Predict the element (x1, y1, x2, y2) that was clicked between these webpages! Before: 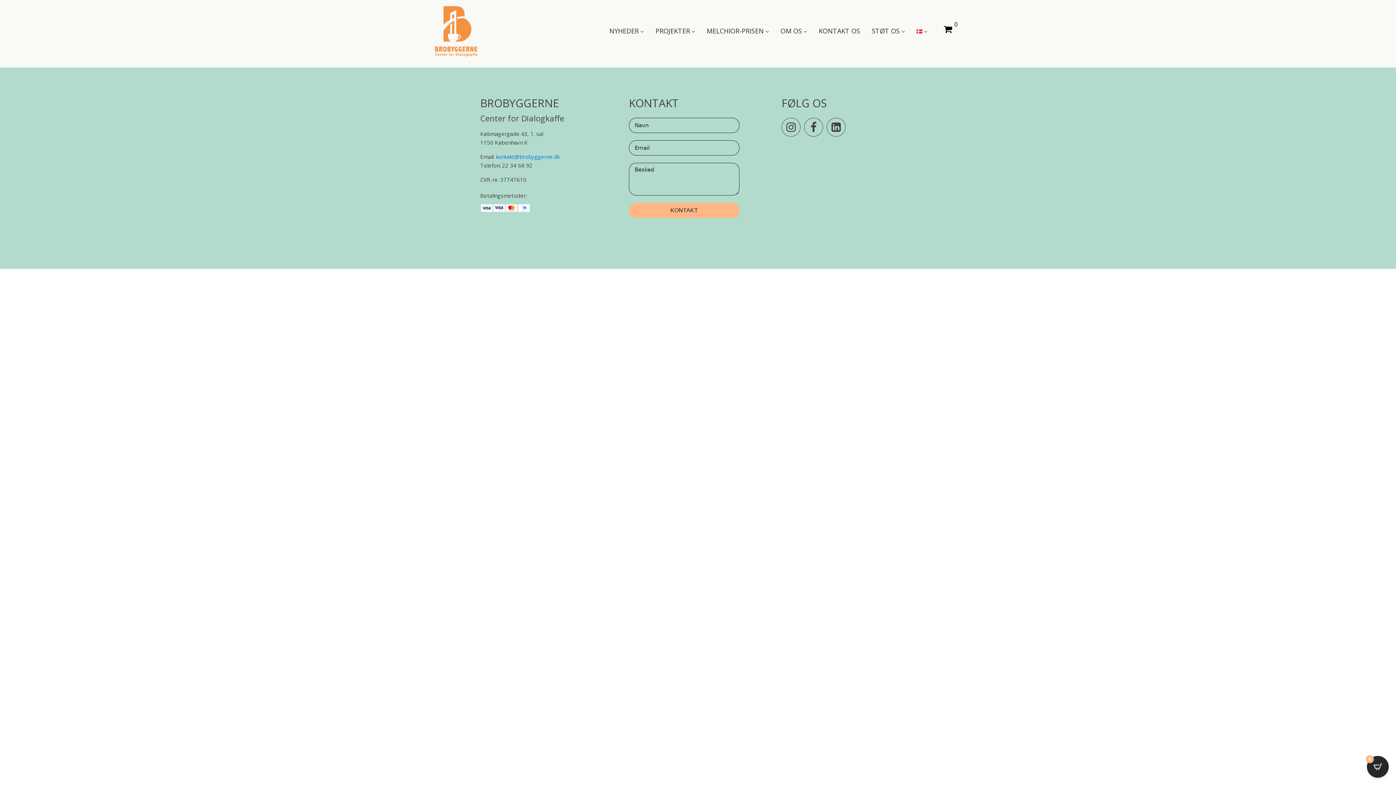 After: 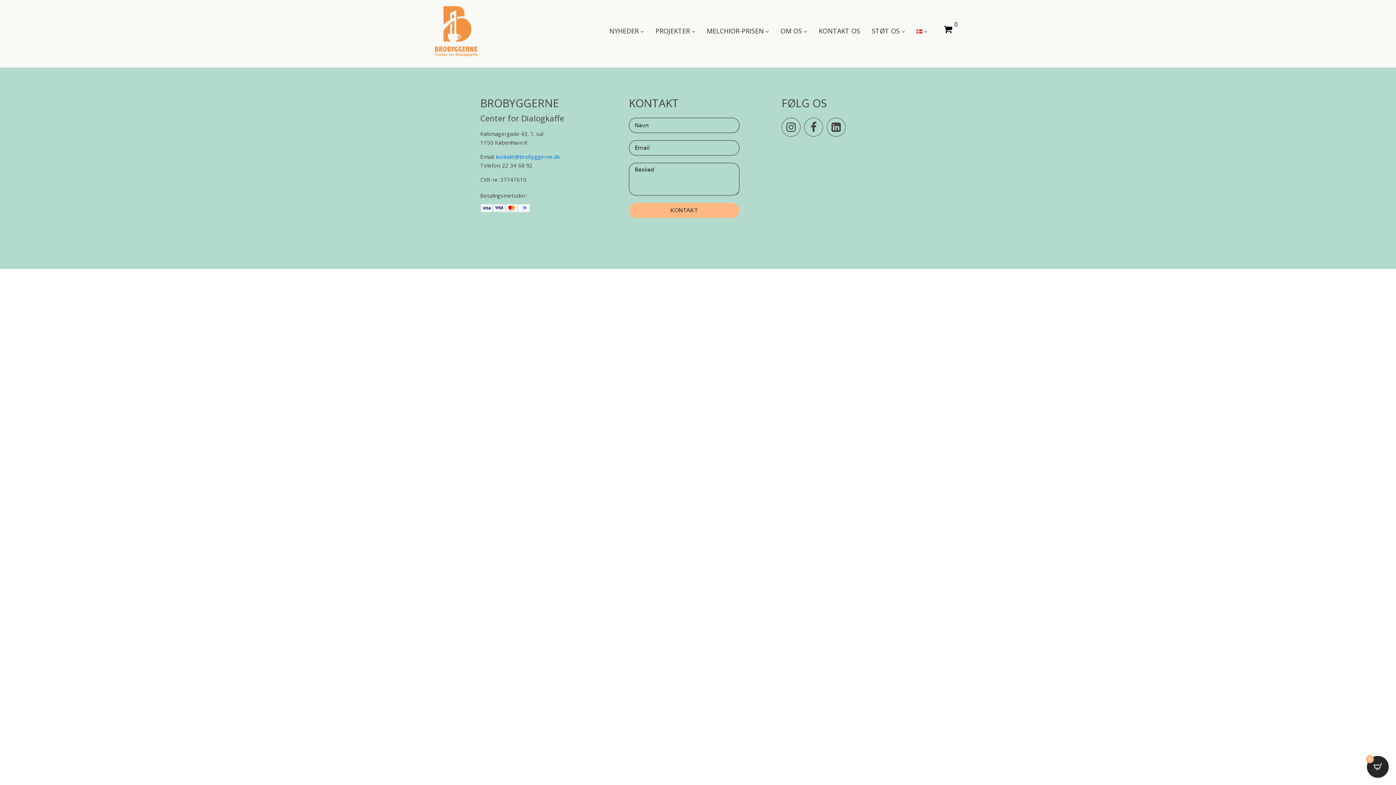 Action: bbox: (496, 153, 559, 160) label: kontakt@brobyggerne.dk